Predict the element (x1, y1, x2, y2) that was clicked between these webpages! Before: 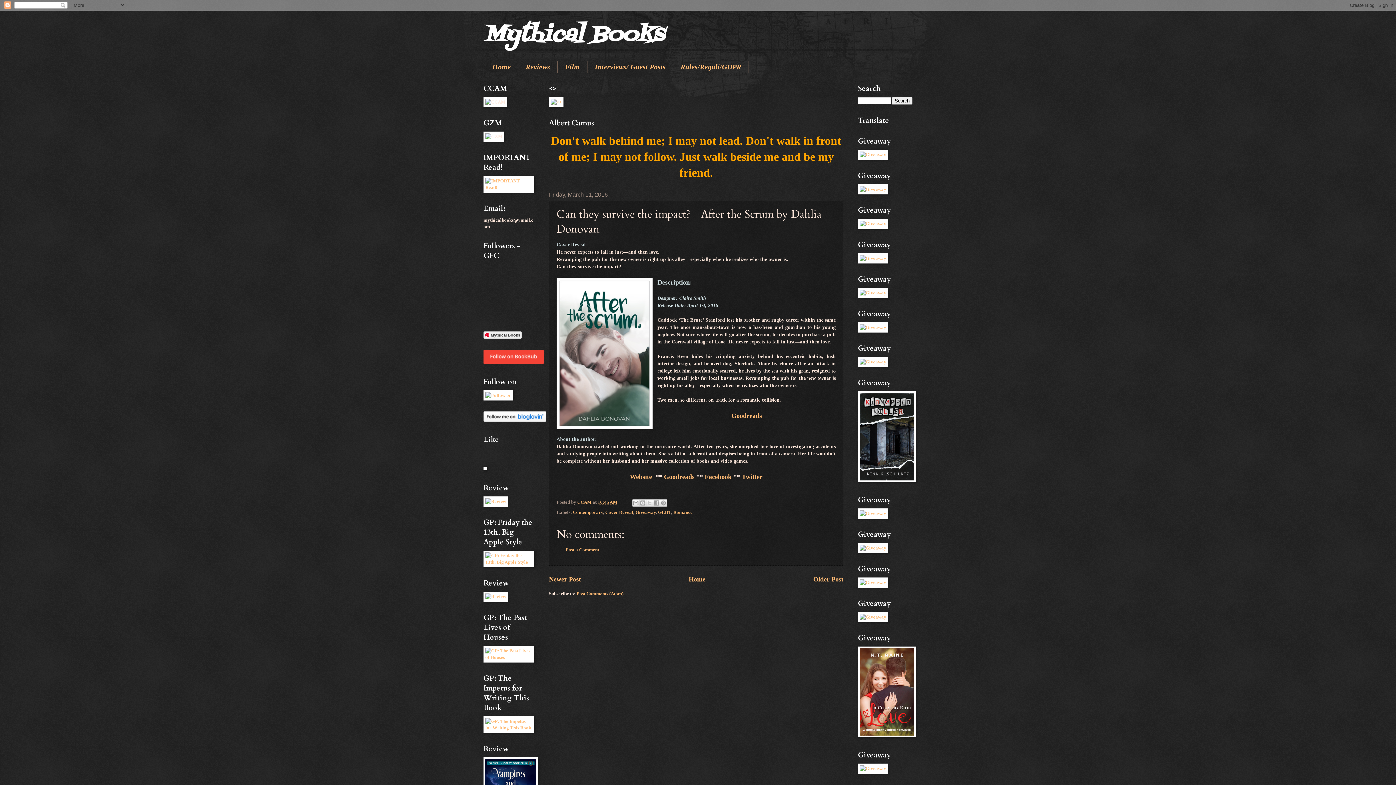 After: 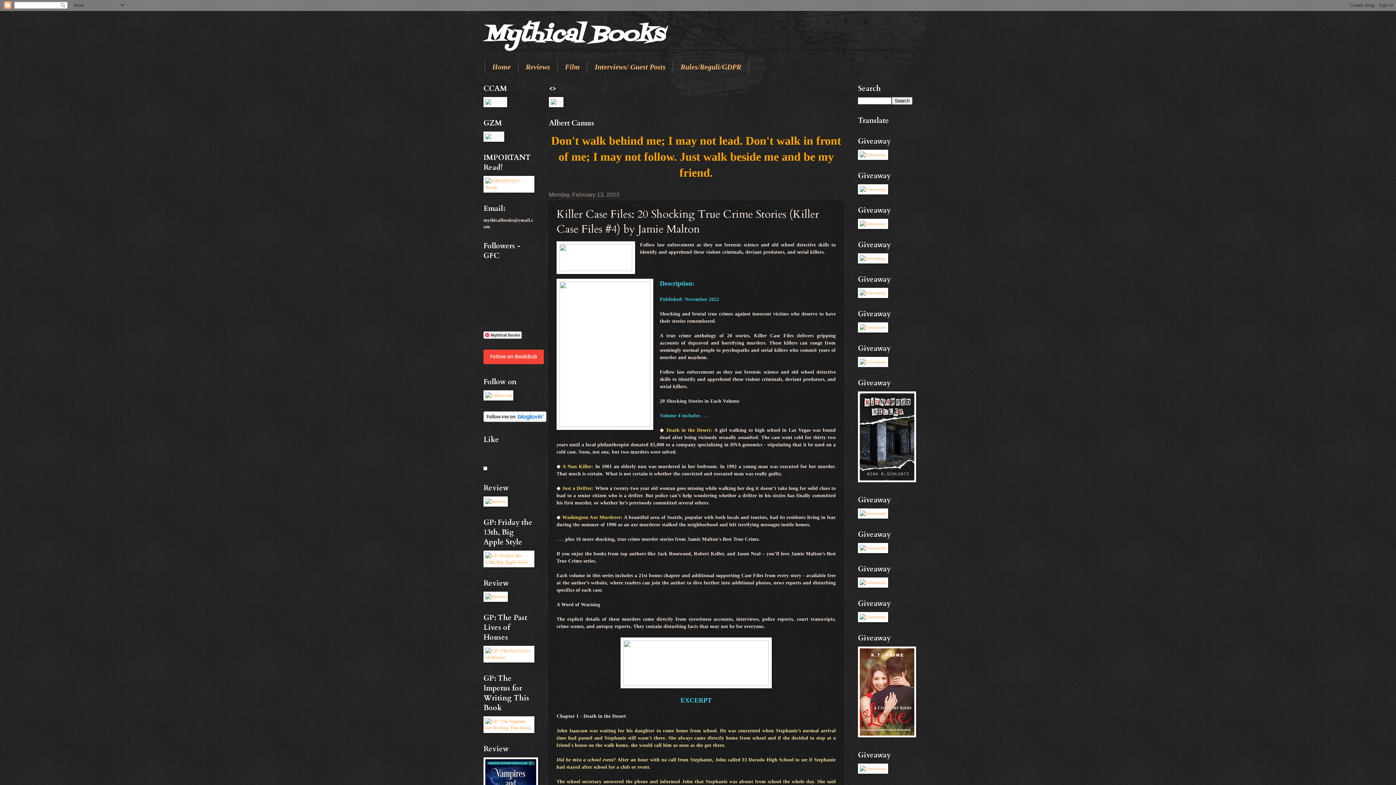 Action: bbox: (858, 545, 888, 550)